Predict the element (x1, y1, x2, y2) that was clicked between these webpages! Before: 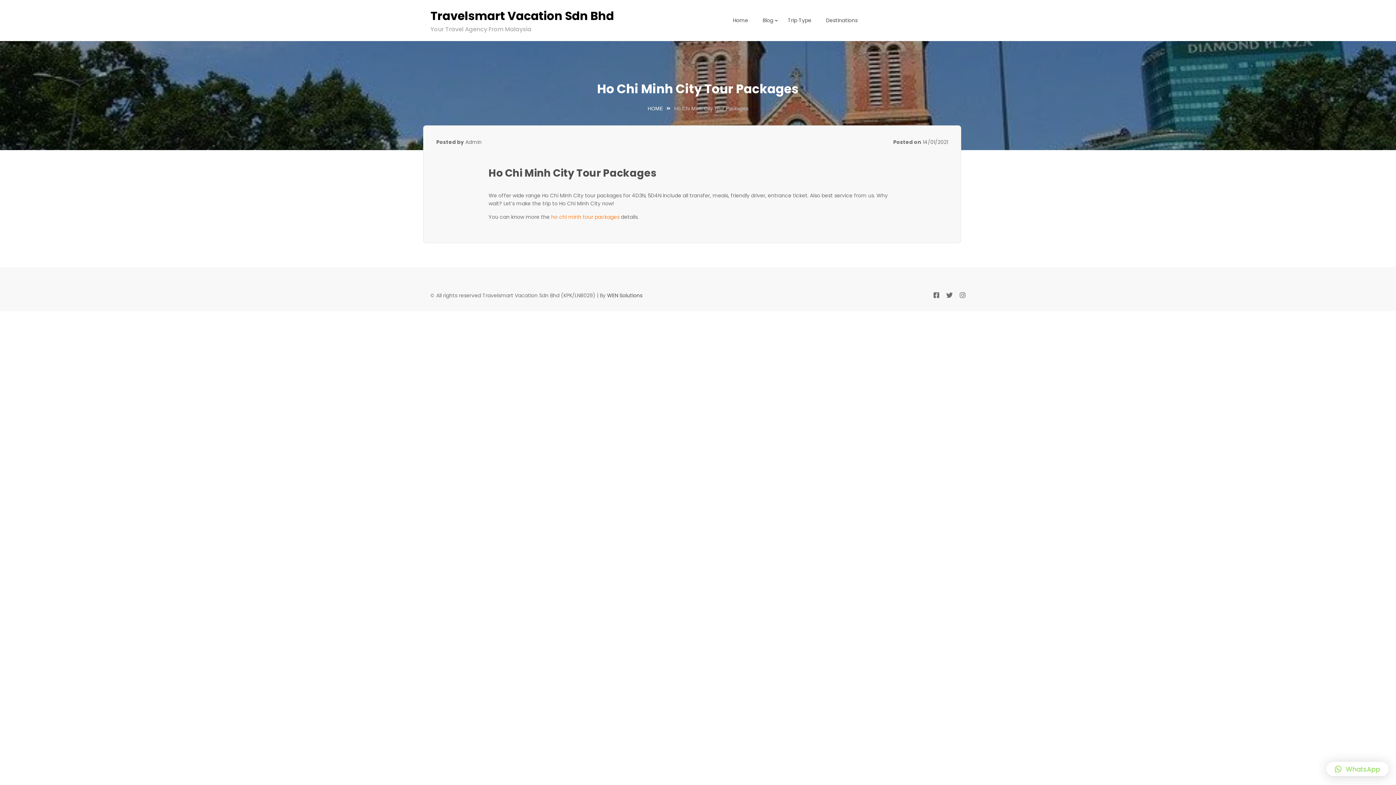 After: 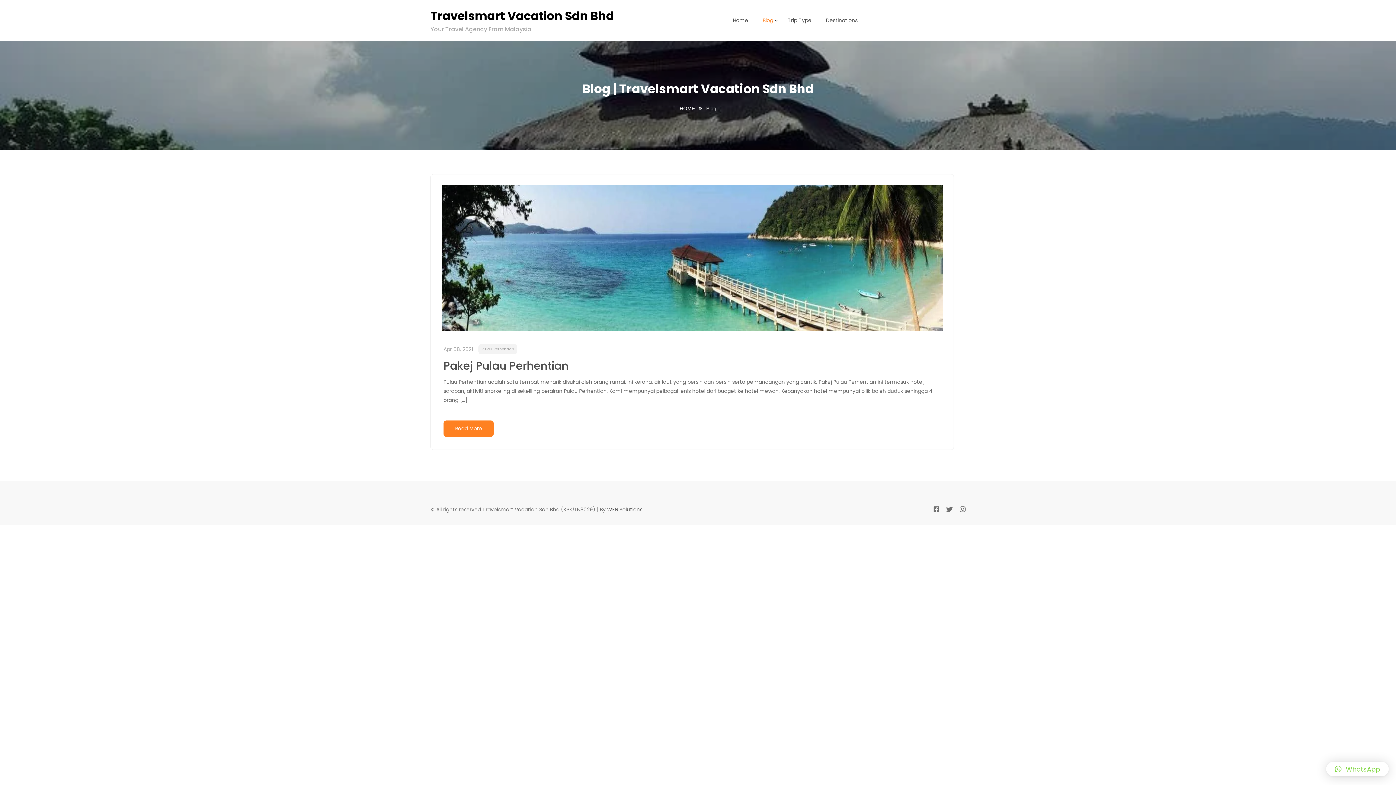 Action: label: Blog bbox: (762, 16, 773, 24)